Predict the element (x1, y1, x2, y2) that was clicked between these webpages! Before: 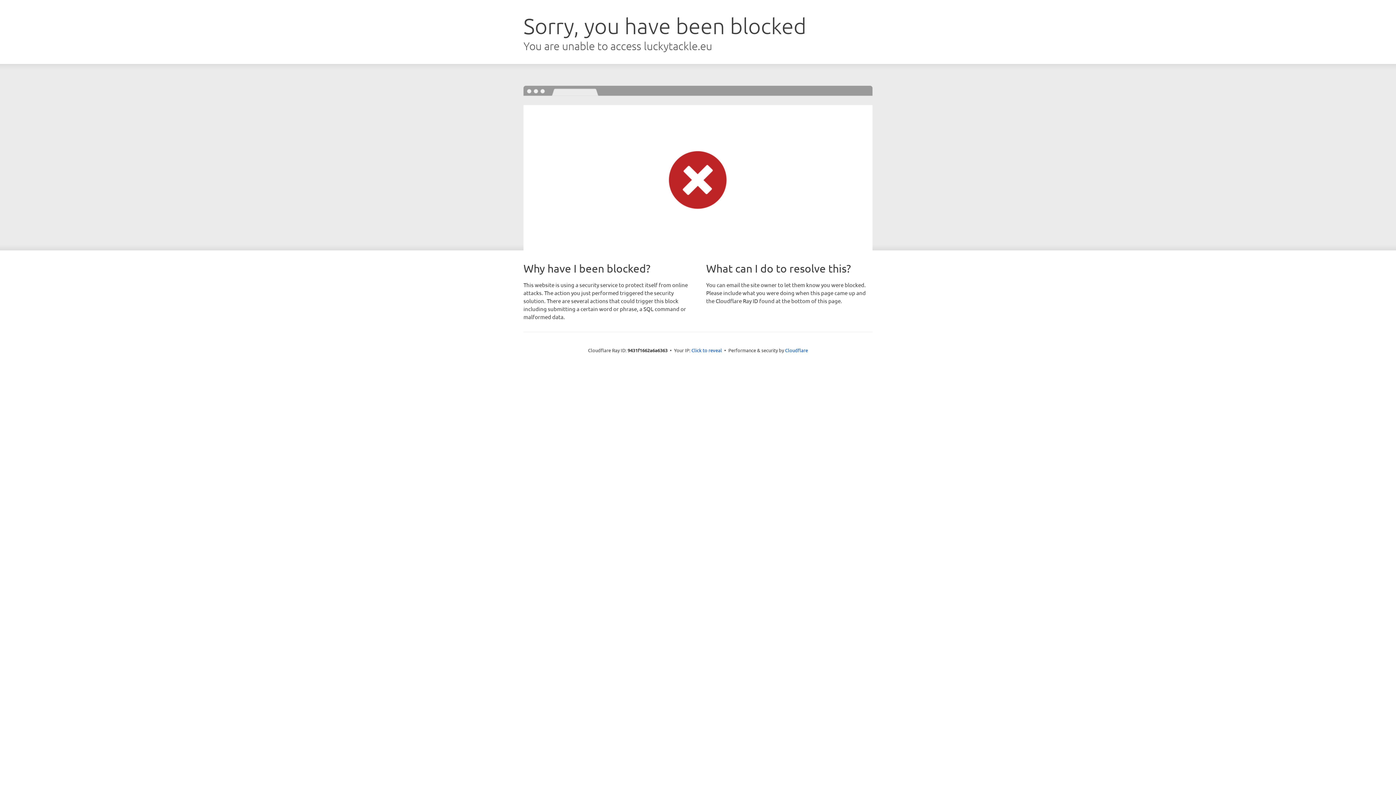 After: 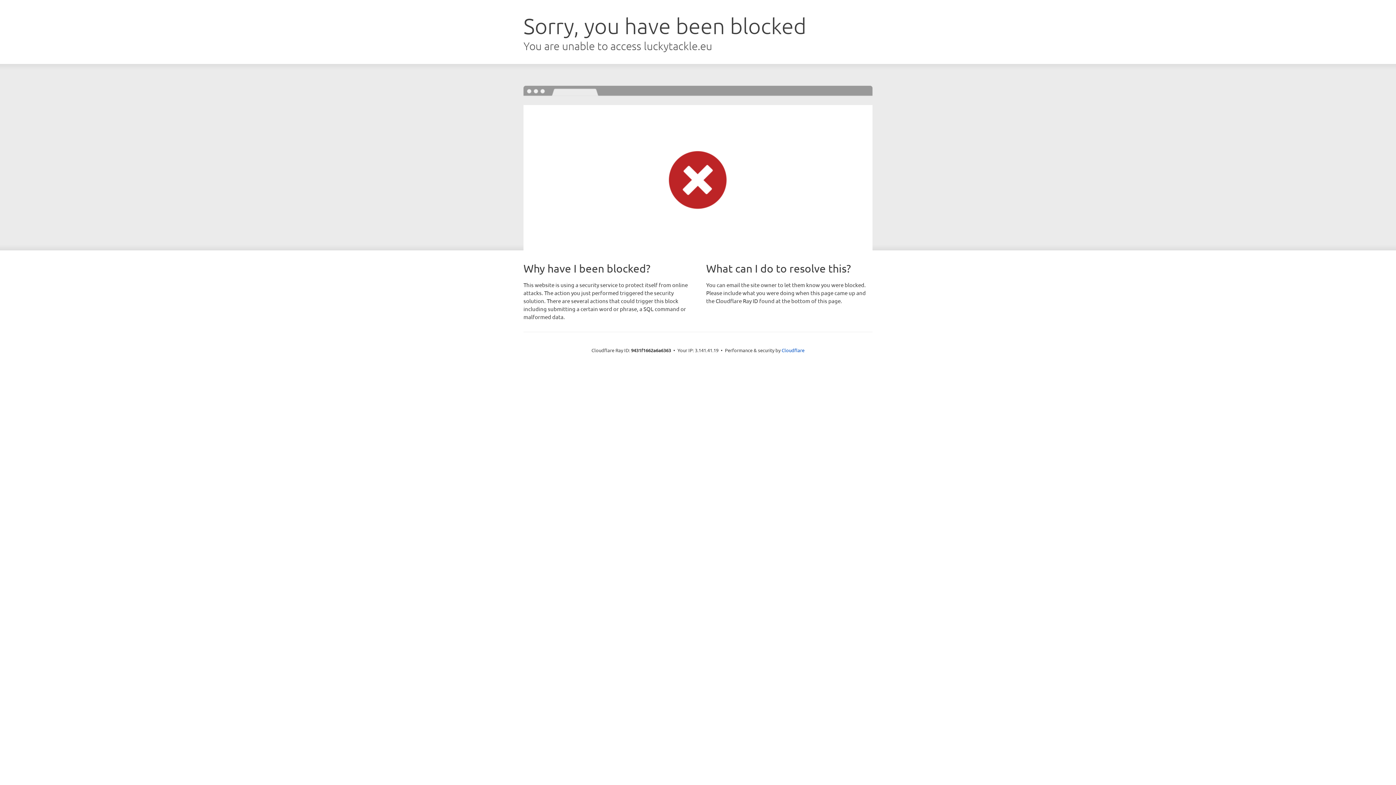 Action: label: Click to reveal bbox: (691, 346, 722, 353)